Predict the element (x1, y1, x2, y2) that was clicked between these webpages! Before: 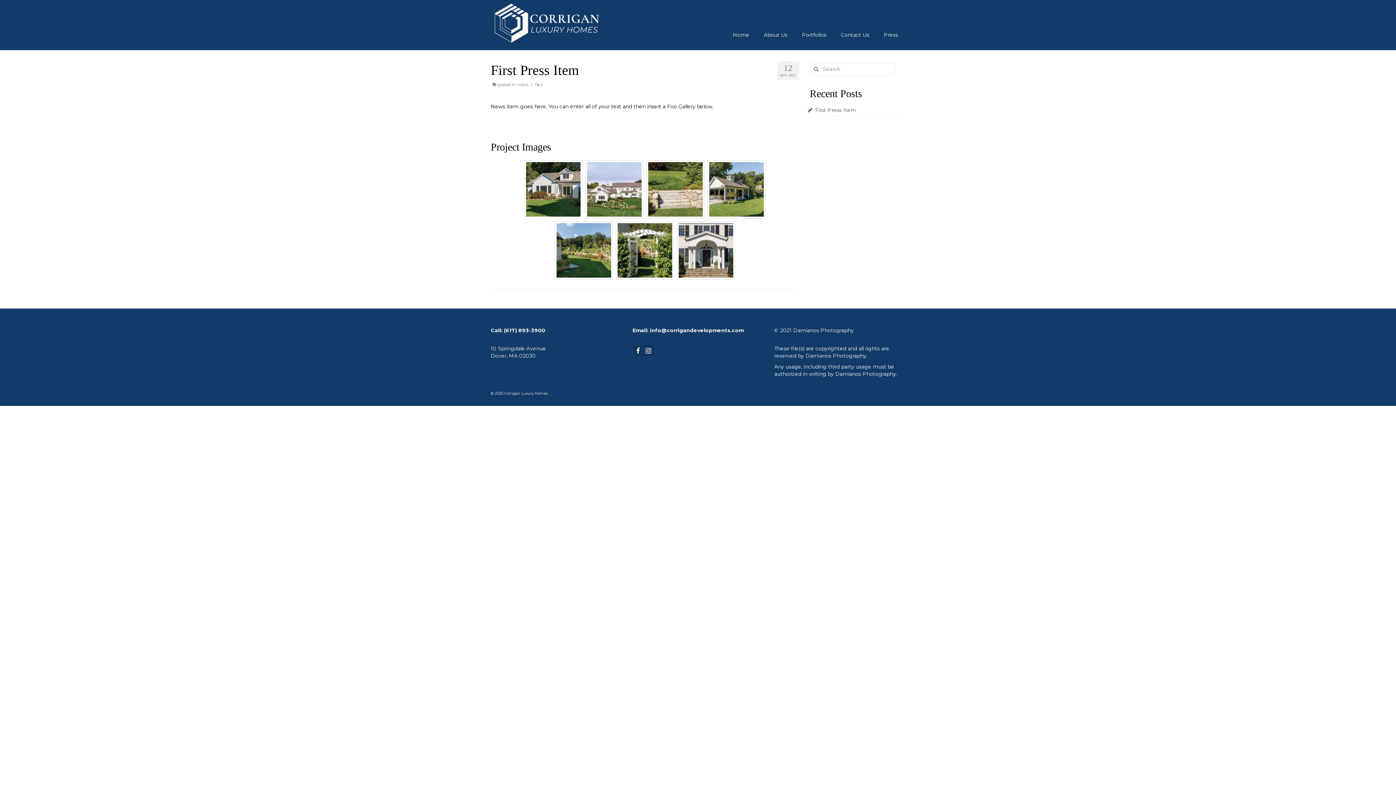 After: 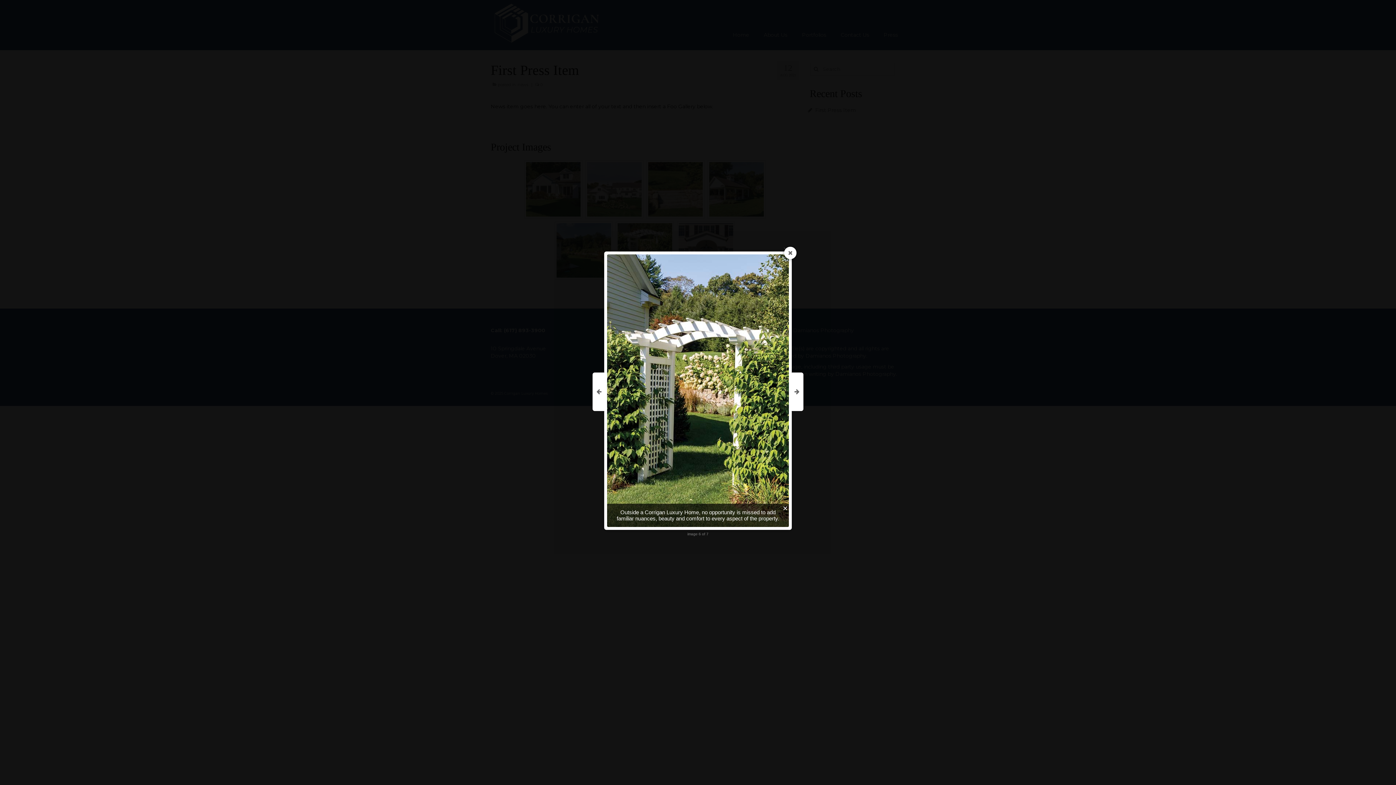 Action: bbox: (617, 223, 672, 277)